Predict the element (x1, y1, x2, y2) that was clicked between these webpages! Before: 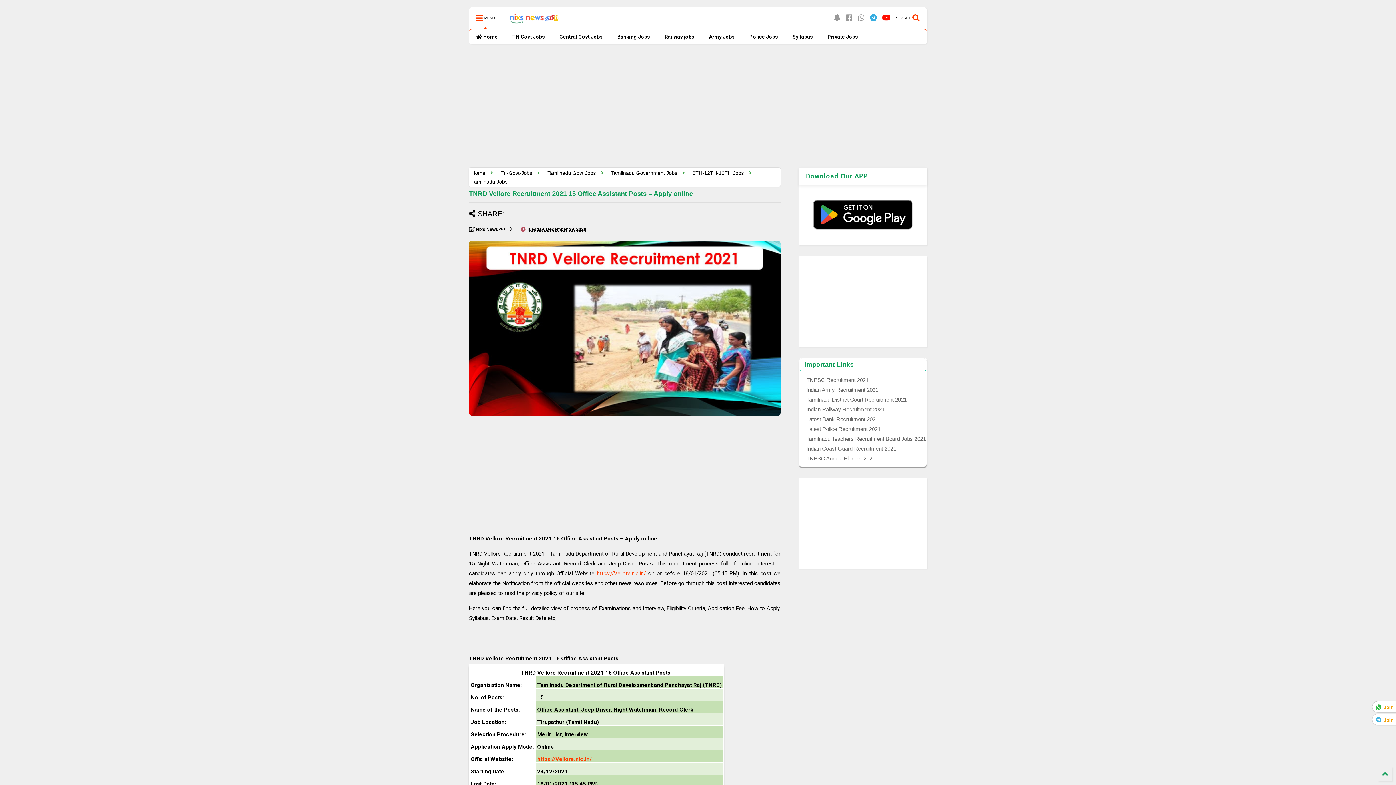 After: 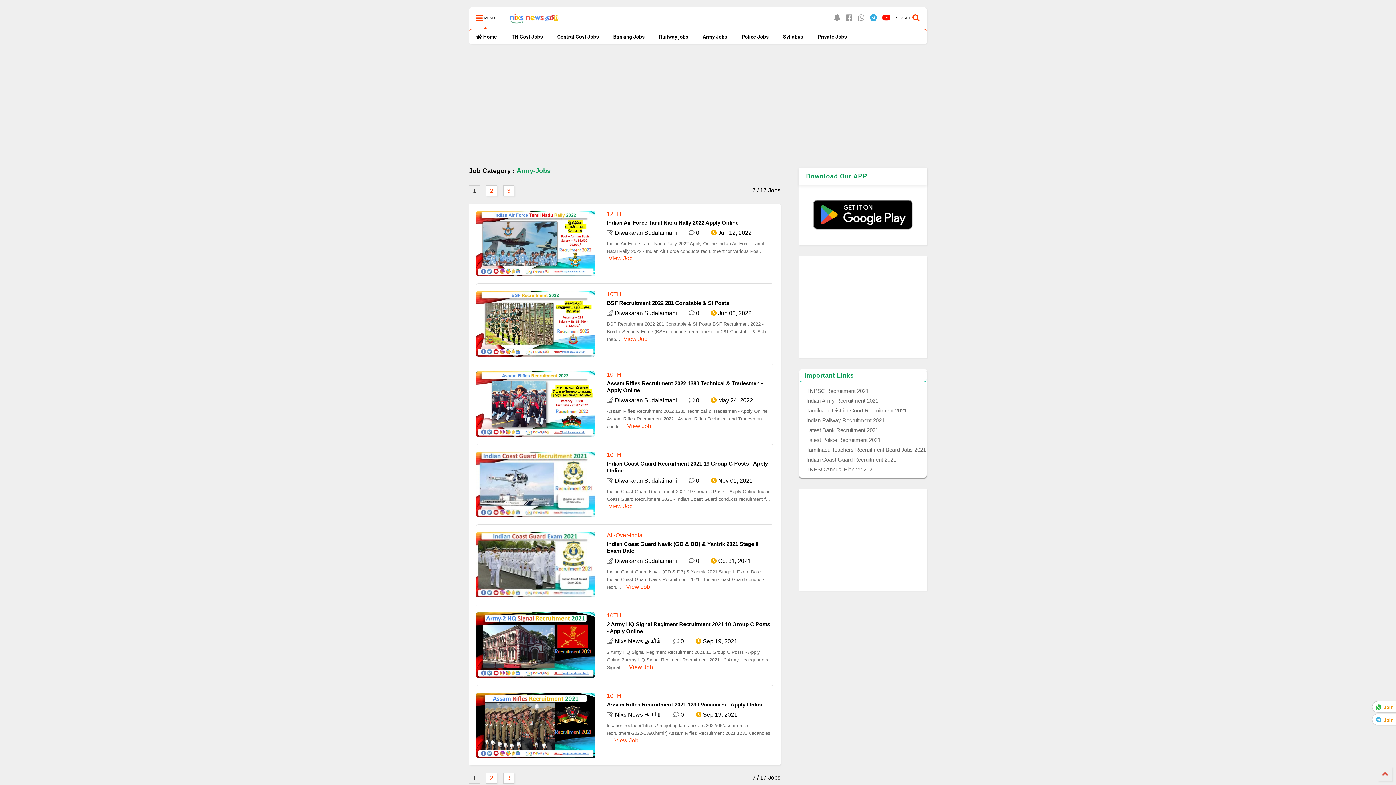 Action: bbox: (701, 29, 742, 44) label: Army Jobs